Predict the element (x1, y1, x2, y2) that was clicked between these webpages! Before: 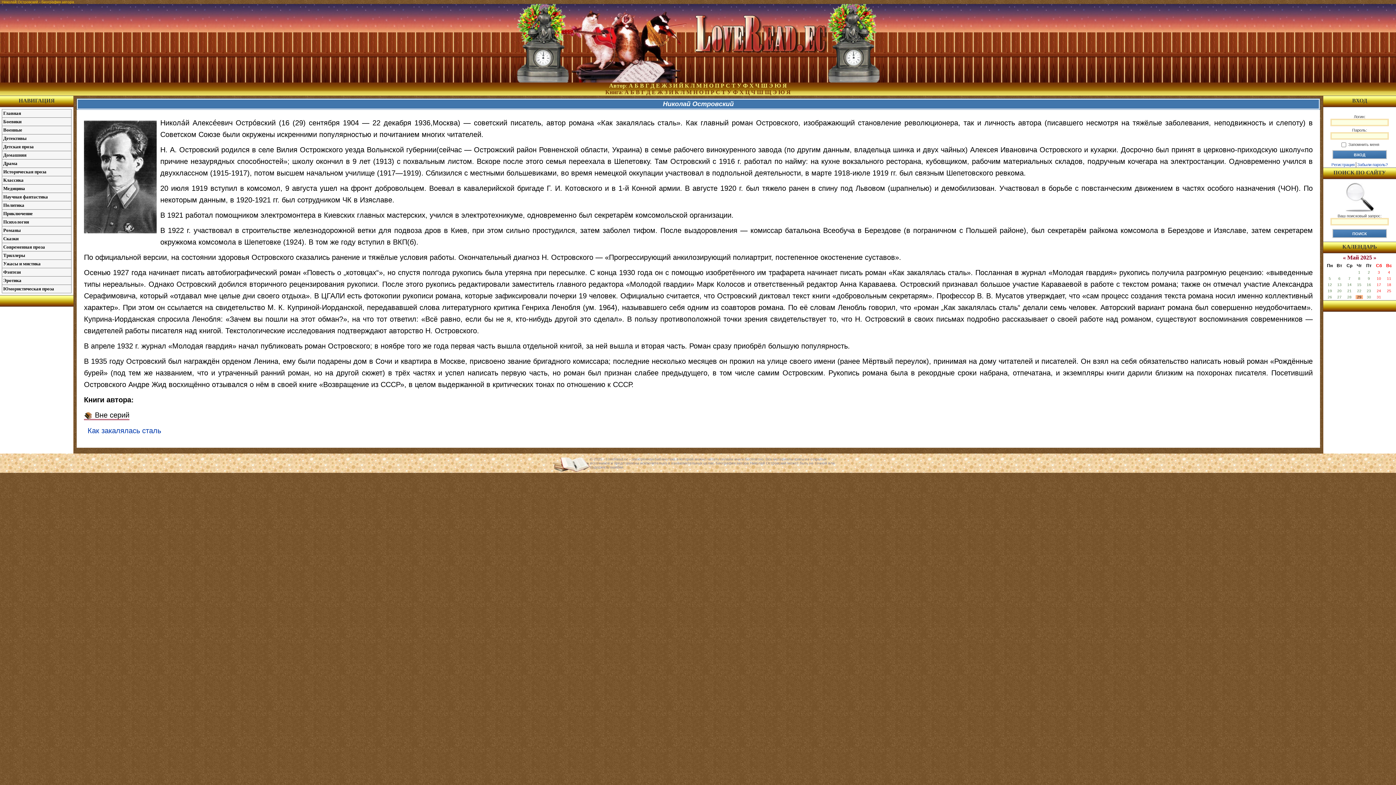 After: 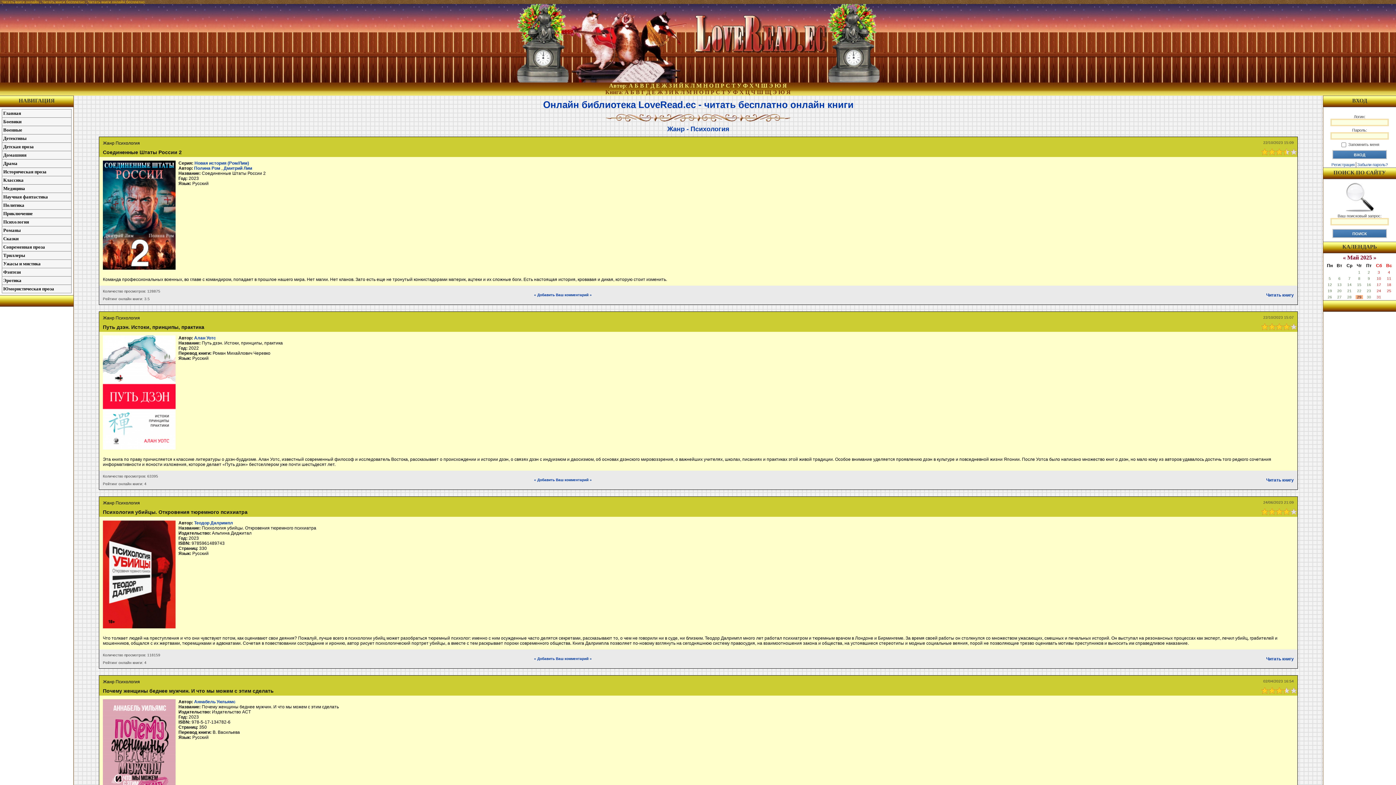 Action: bbox: (2, 218, 71, 226) label: Психология